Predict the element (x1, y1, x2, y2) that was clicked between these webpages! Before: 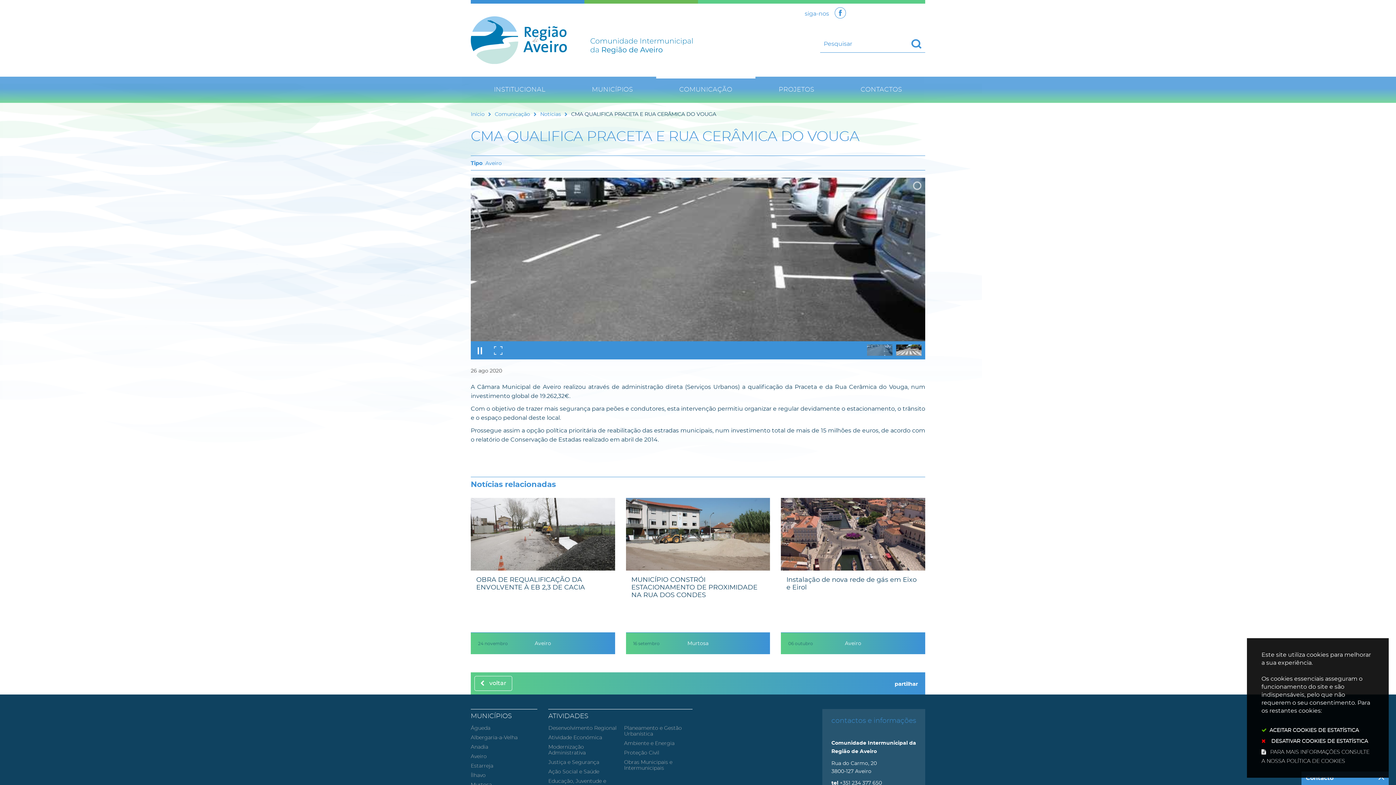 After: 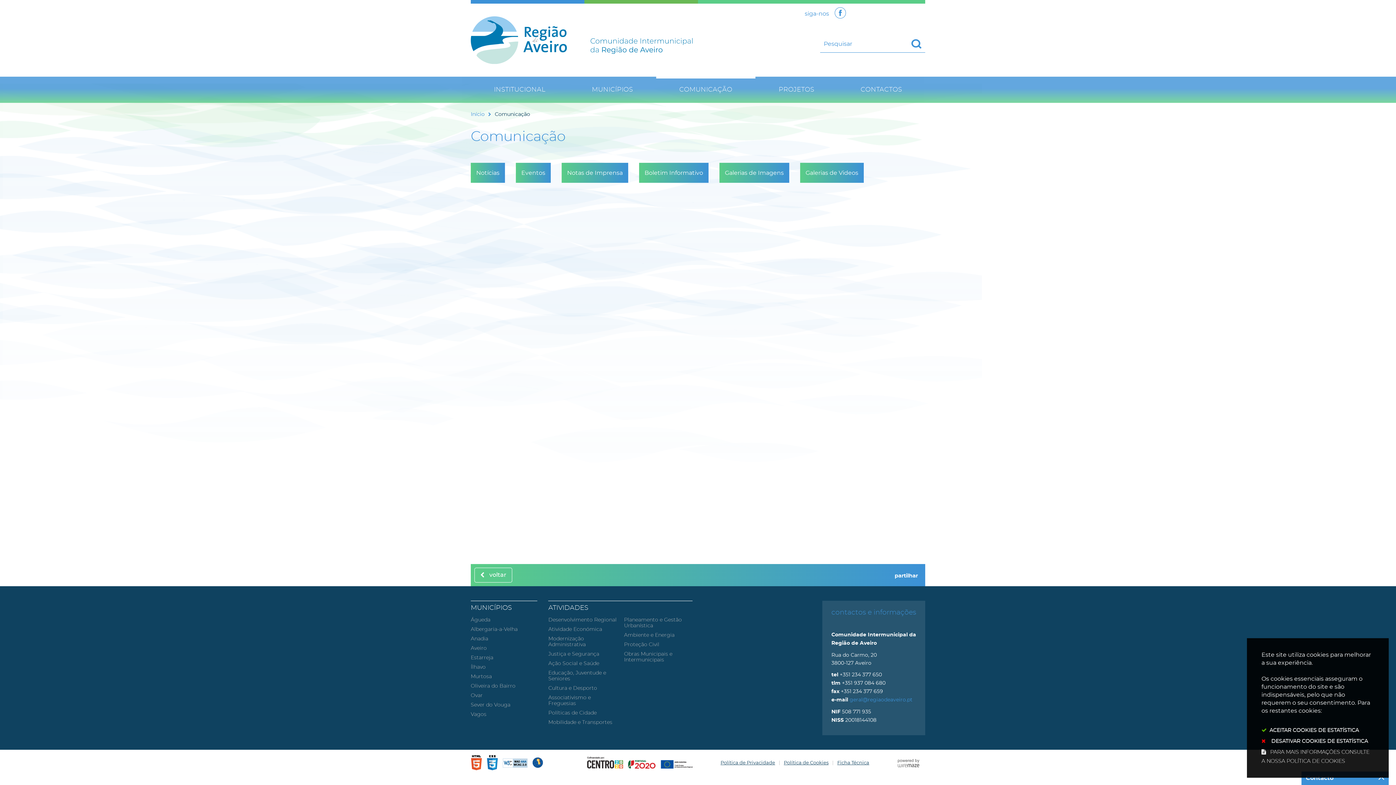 Action: bbox: (656, 76, 755, 102) label: COMUNICAÇÃO